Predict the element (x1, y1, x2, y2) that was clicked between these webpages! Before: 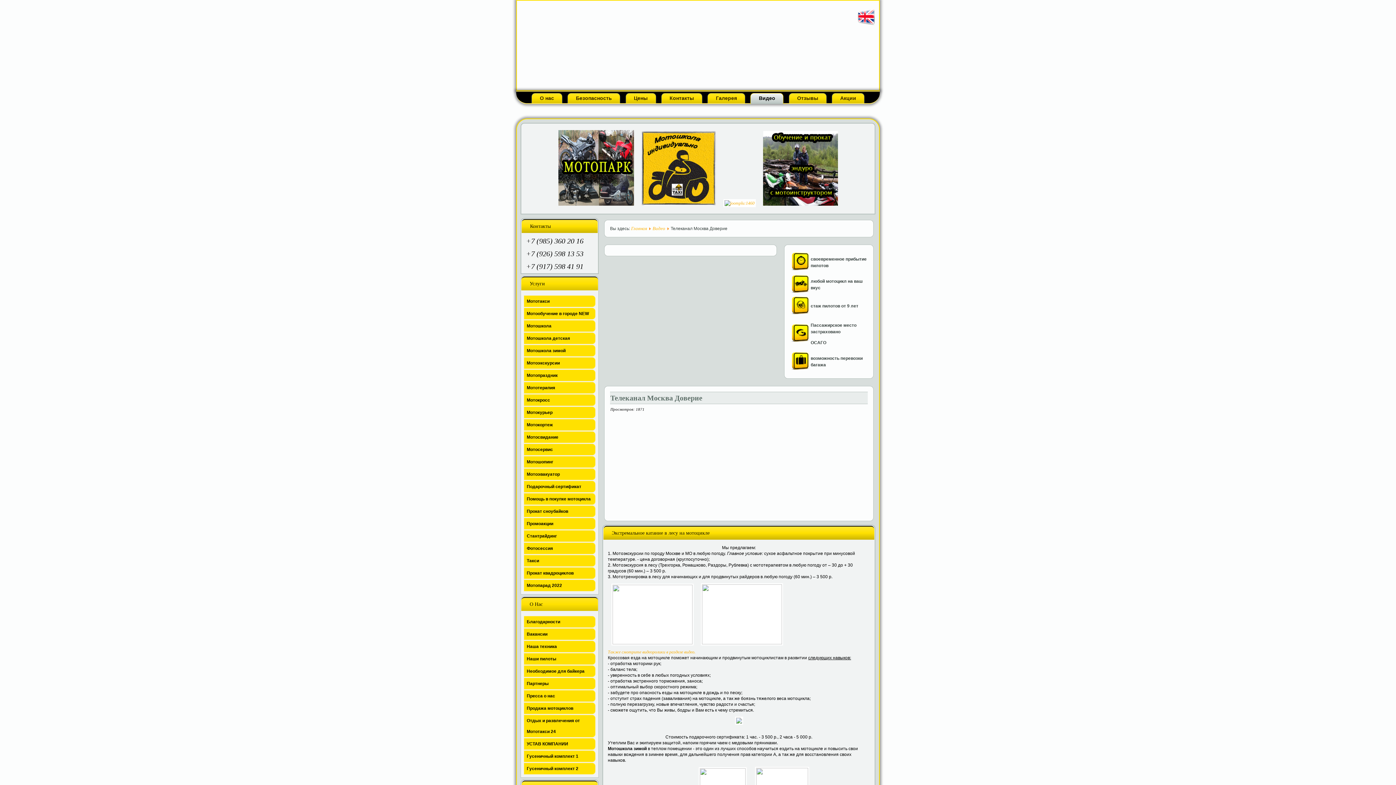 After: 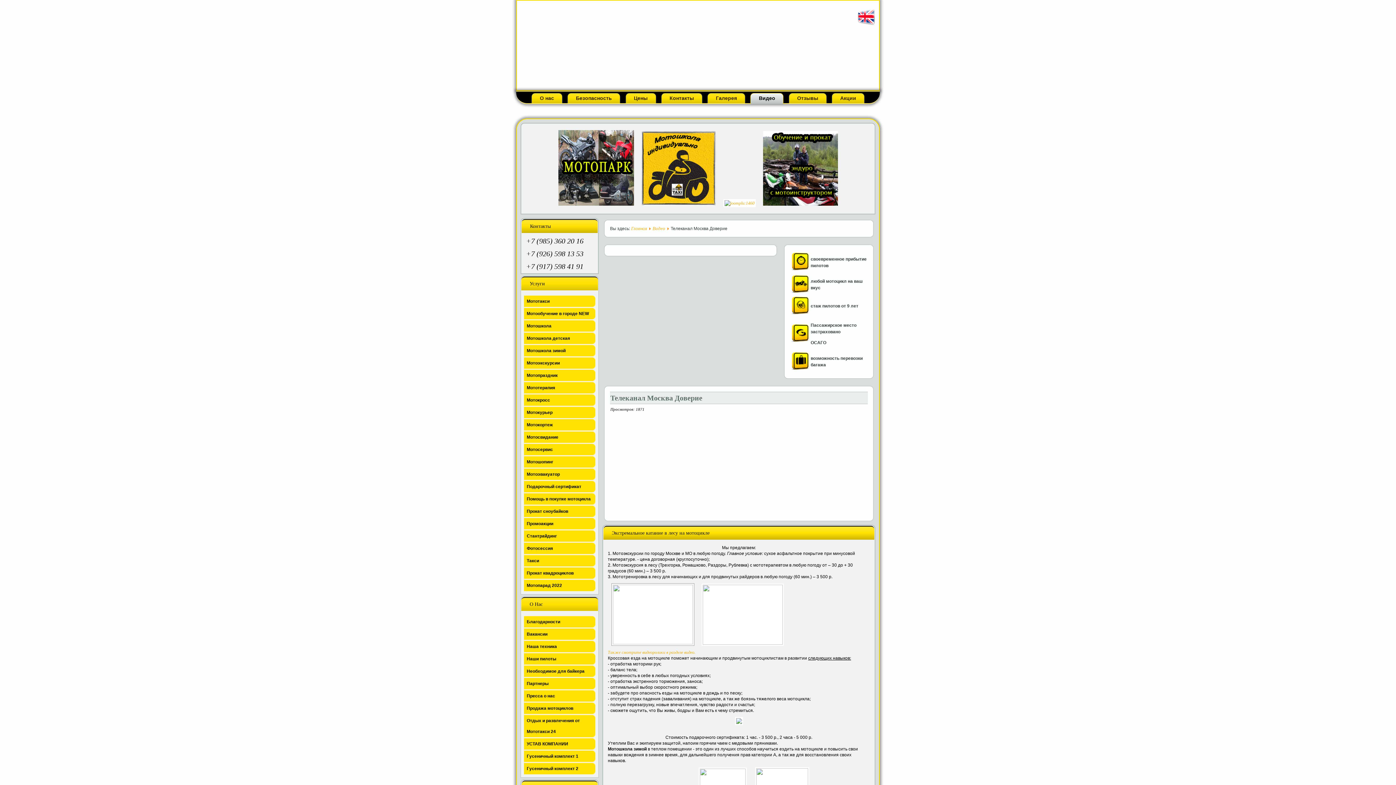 Action: bbox: (608, 644, 697, 649)